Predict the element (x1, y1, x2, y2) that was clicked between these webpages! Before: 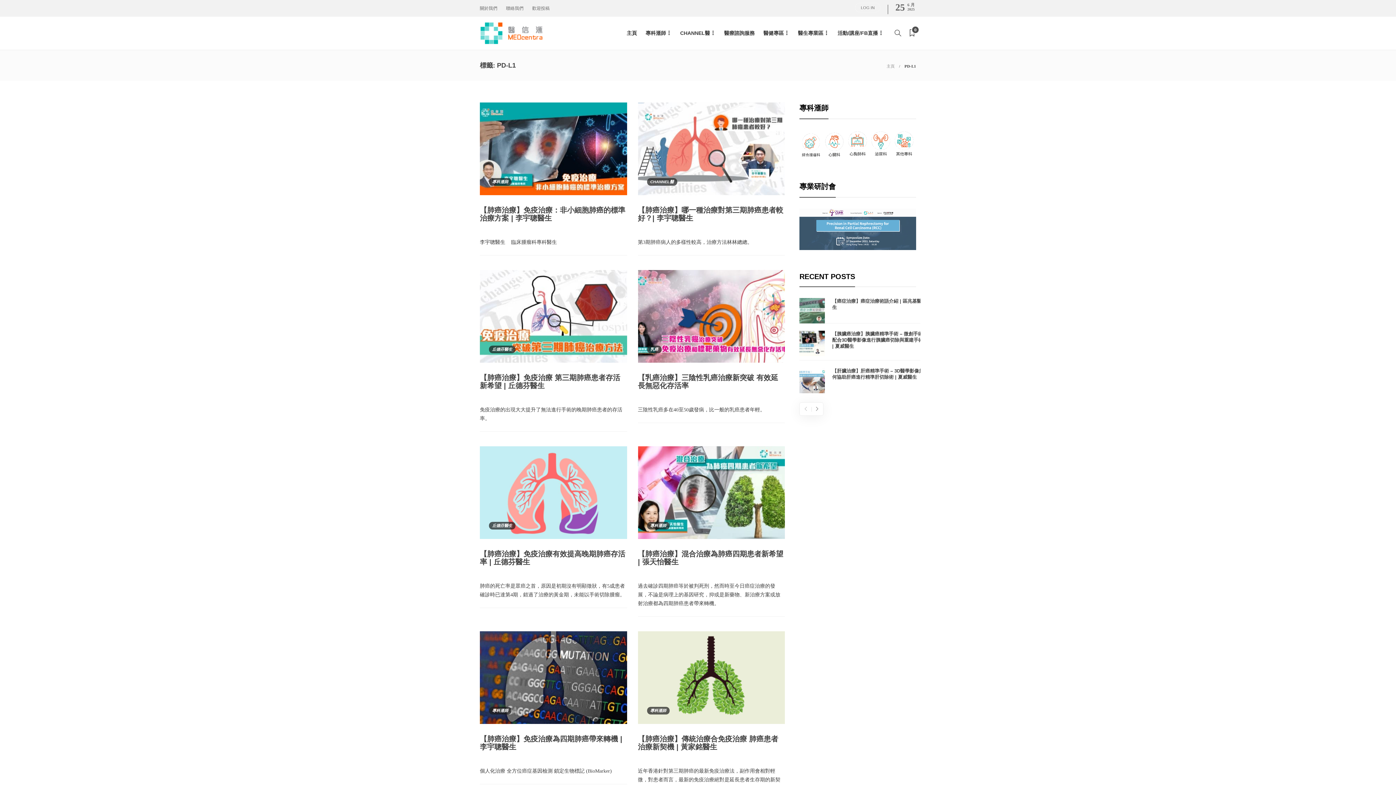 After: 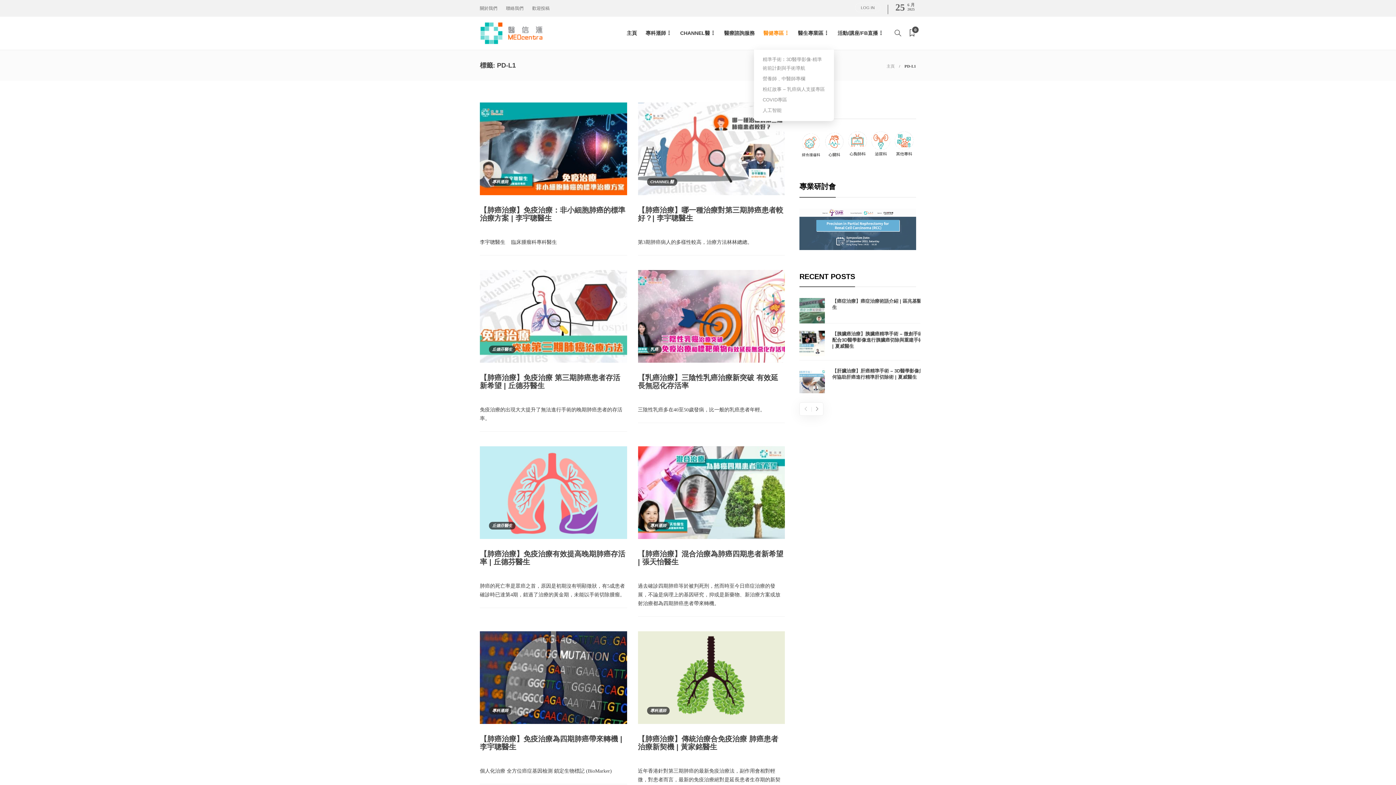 Action: bbox: (763, 19, 789, 46) label: 醫健專區